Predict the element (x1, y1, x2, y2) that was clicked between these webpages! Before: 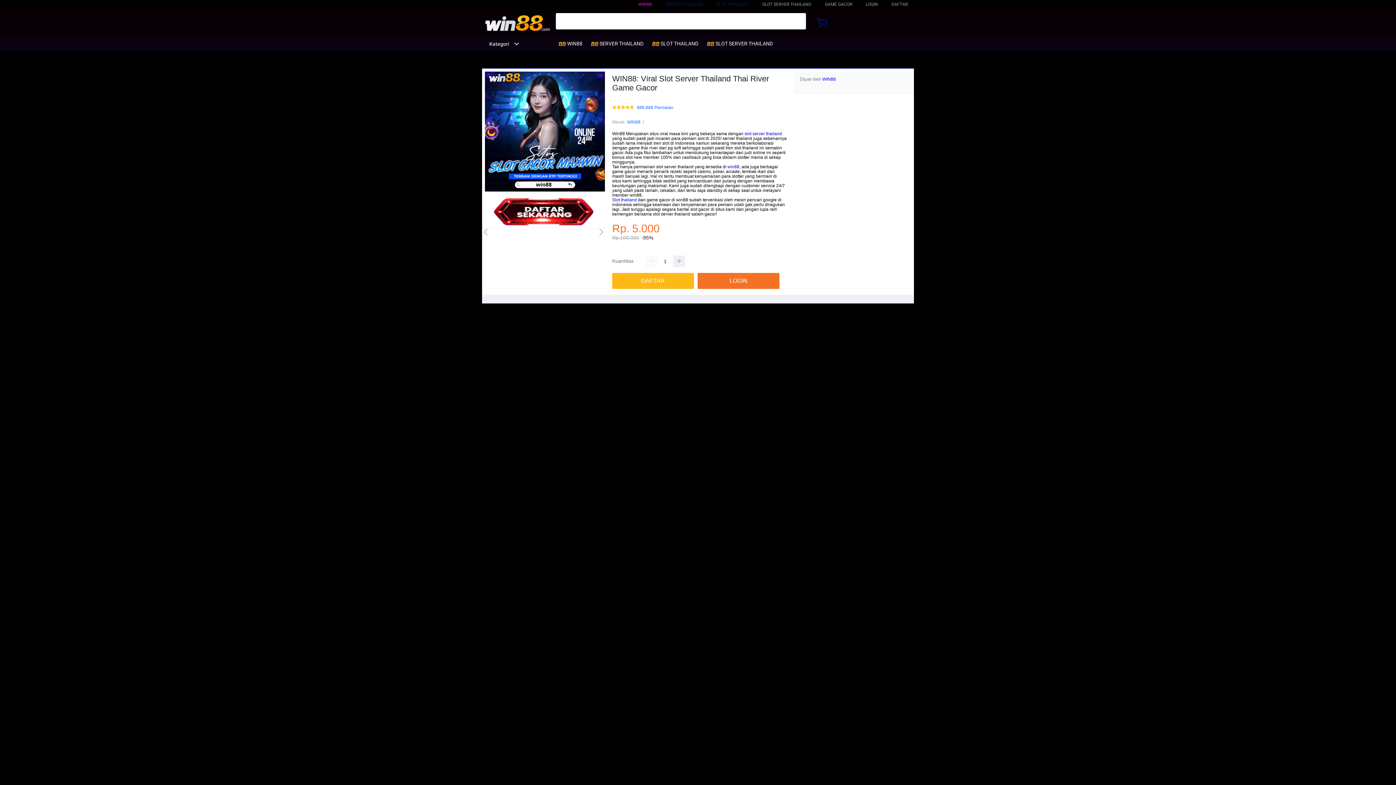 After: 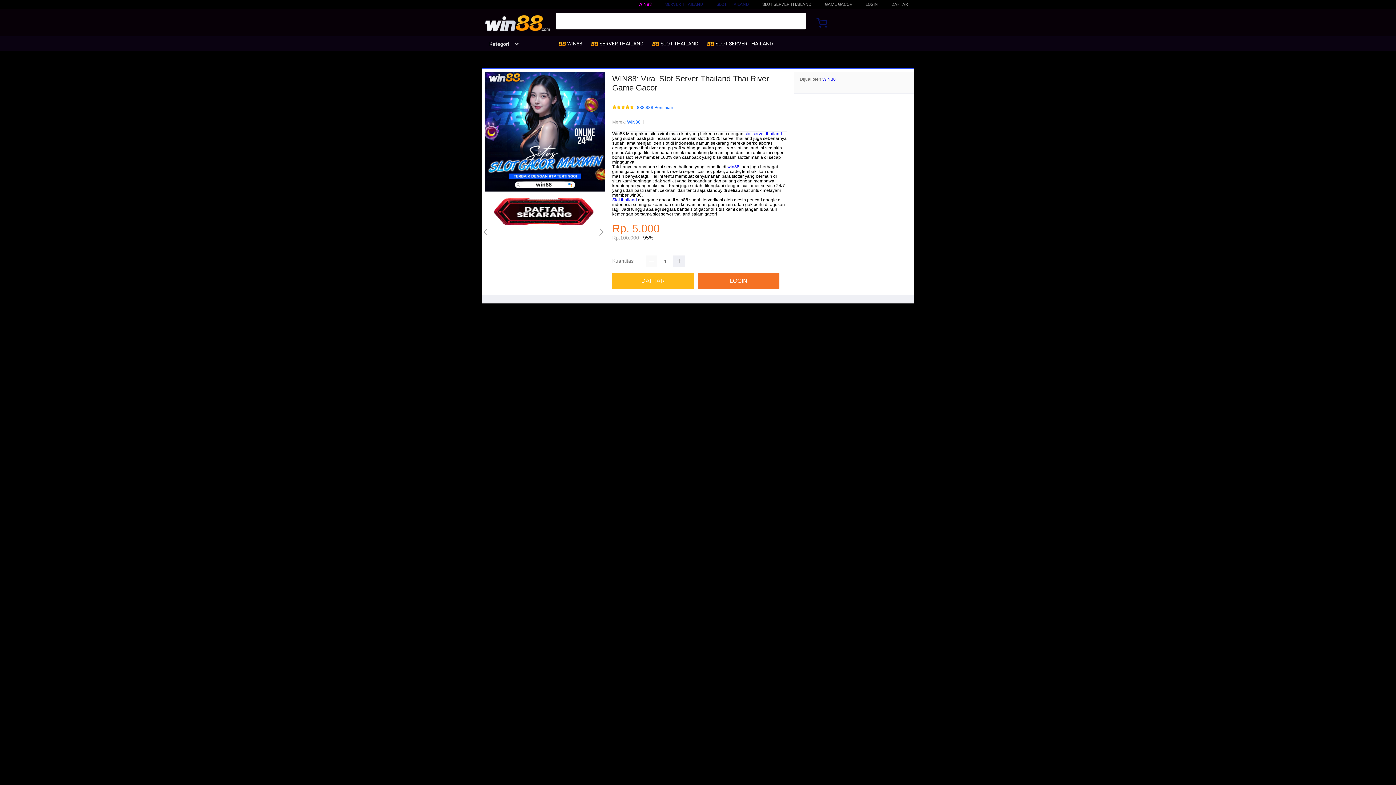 Action: bbox: (645, 255, 657, 267)